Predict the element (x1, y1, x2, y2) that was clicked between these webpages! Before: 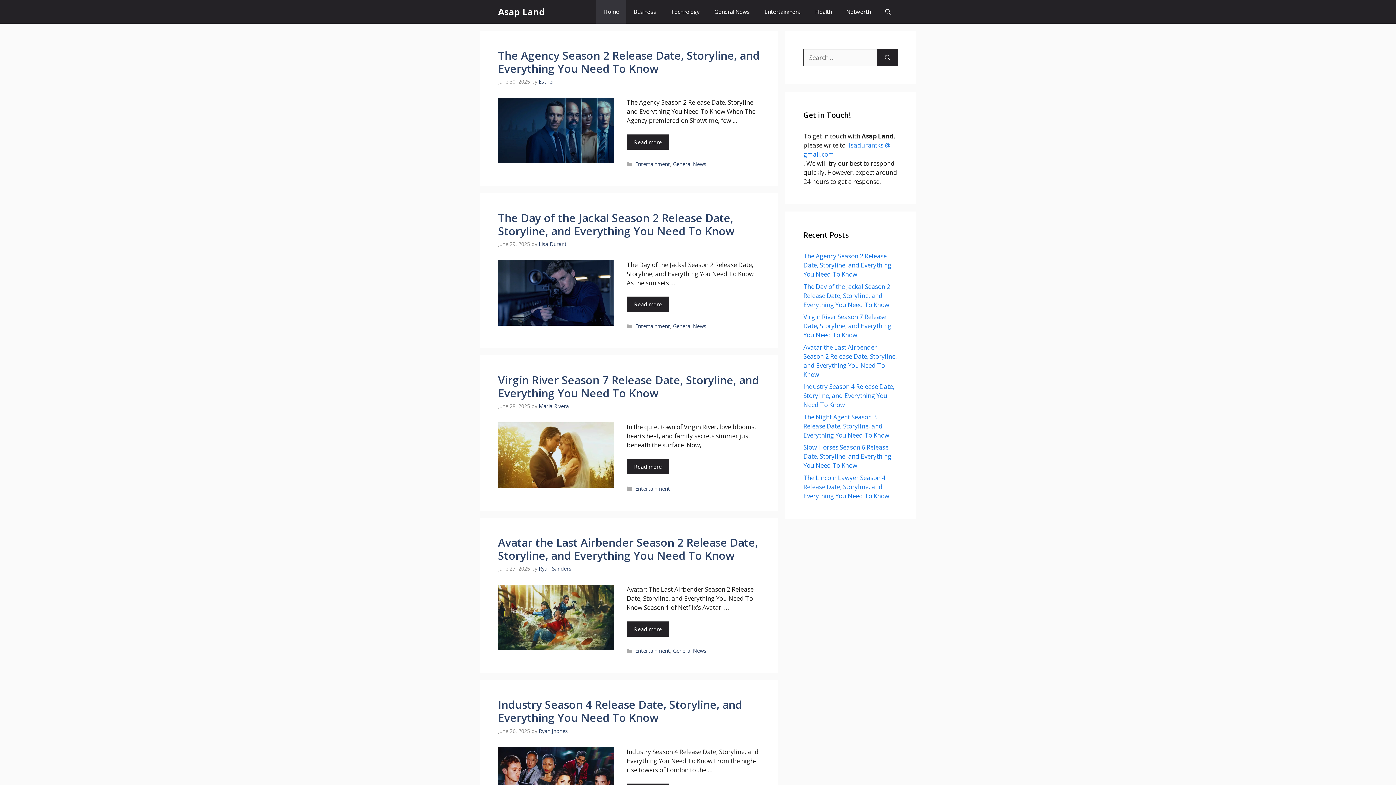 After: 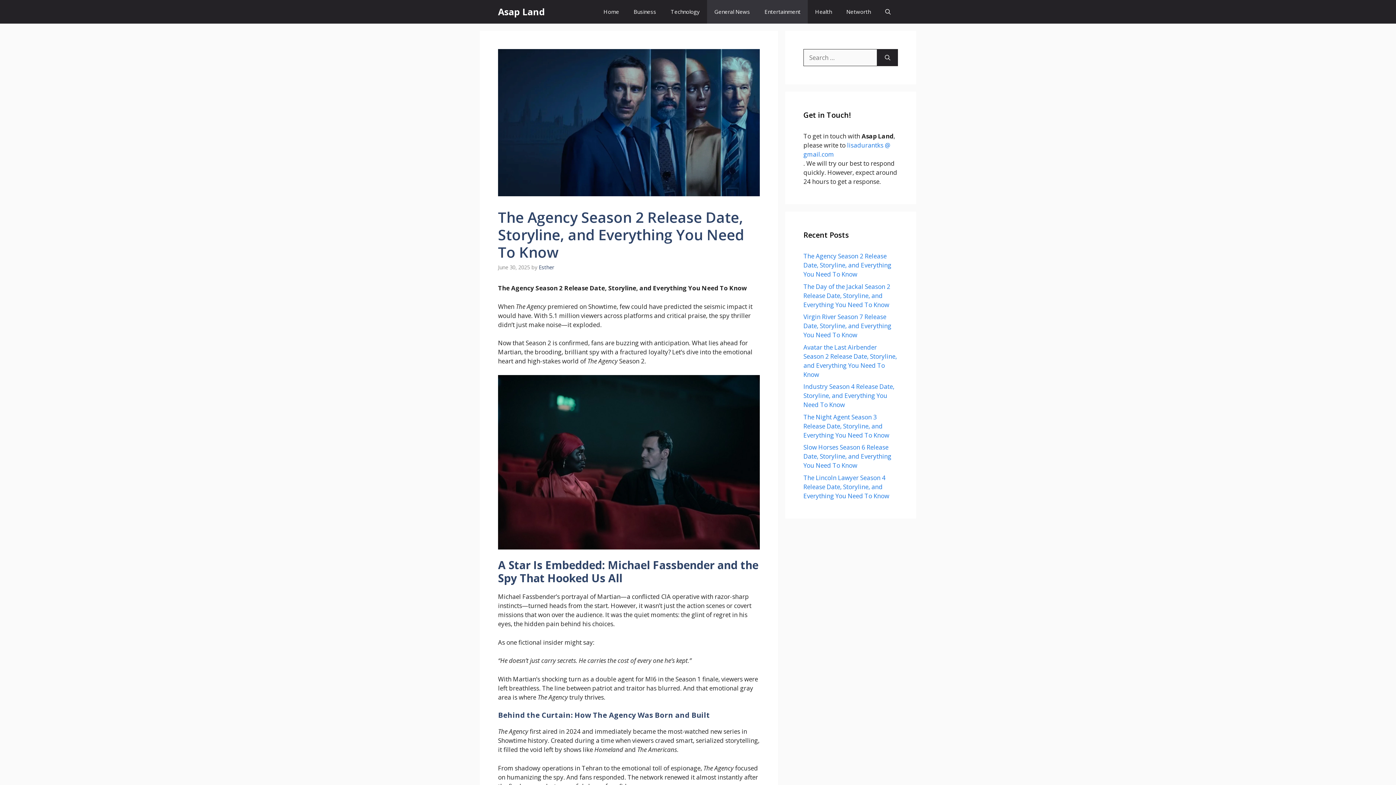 Action: label: The Agency Season 2 Release Date, Storyline, and Everything You Need To Know bbox: (803, 252, 891, 278)